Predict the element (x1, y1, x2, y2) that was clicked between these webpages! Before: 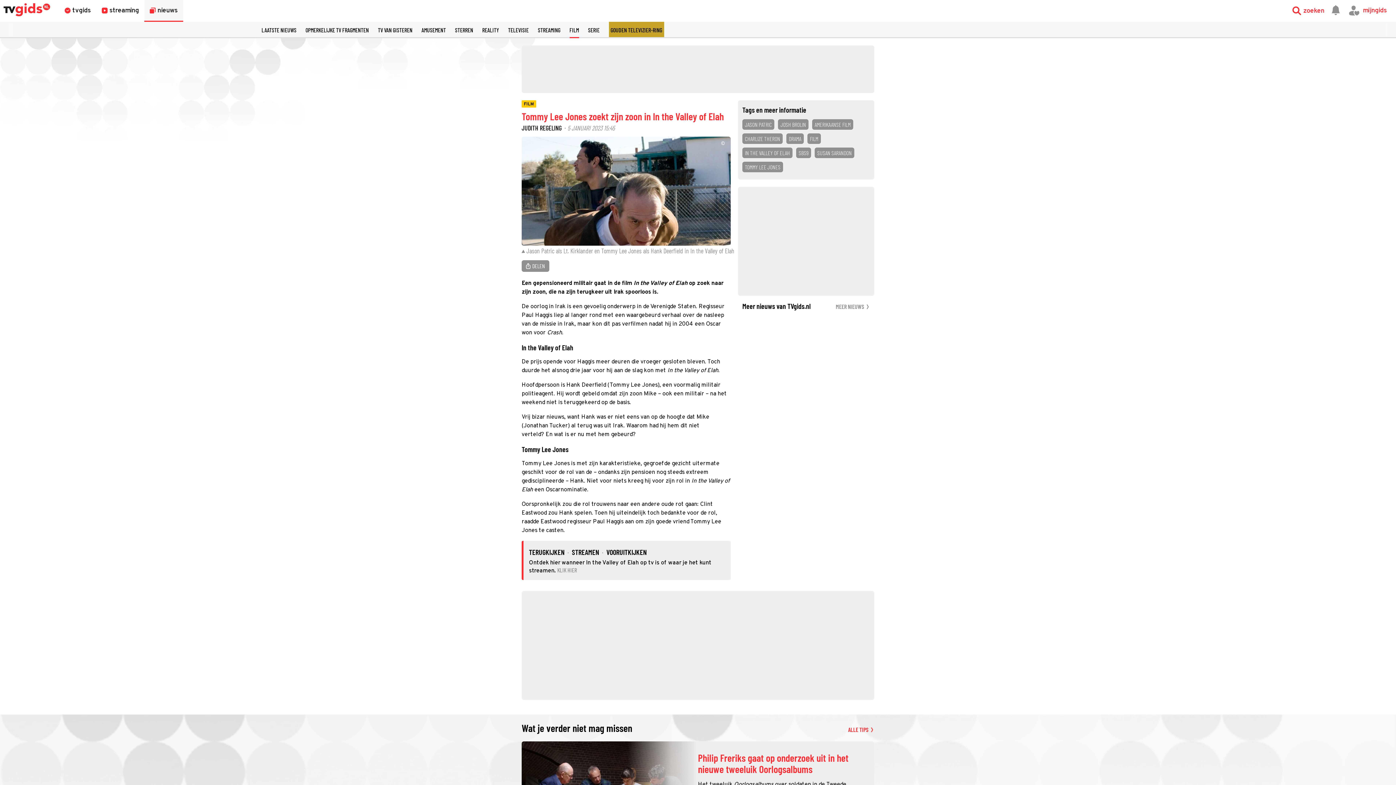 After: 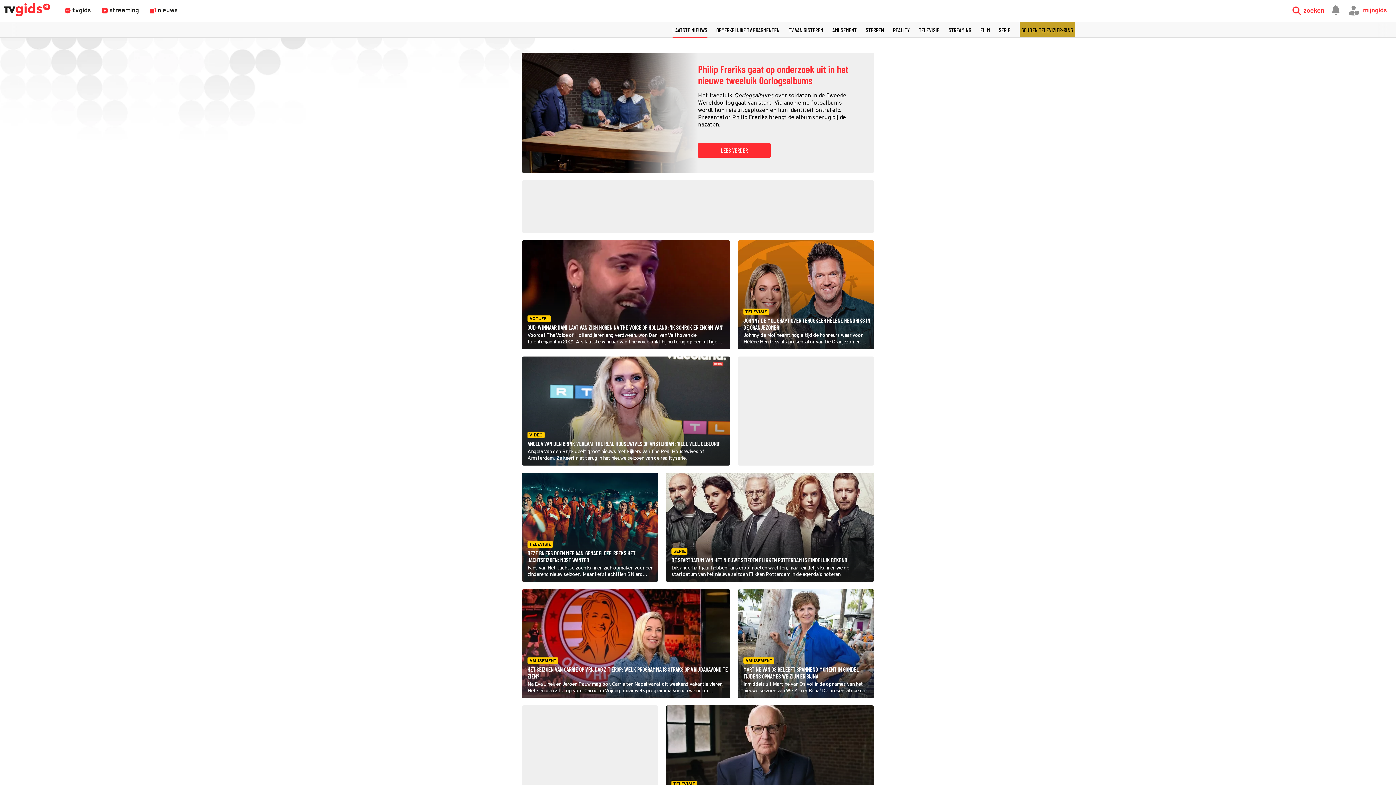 Action: label: nieuws bbox: (144, 0, 183, 21)